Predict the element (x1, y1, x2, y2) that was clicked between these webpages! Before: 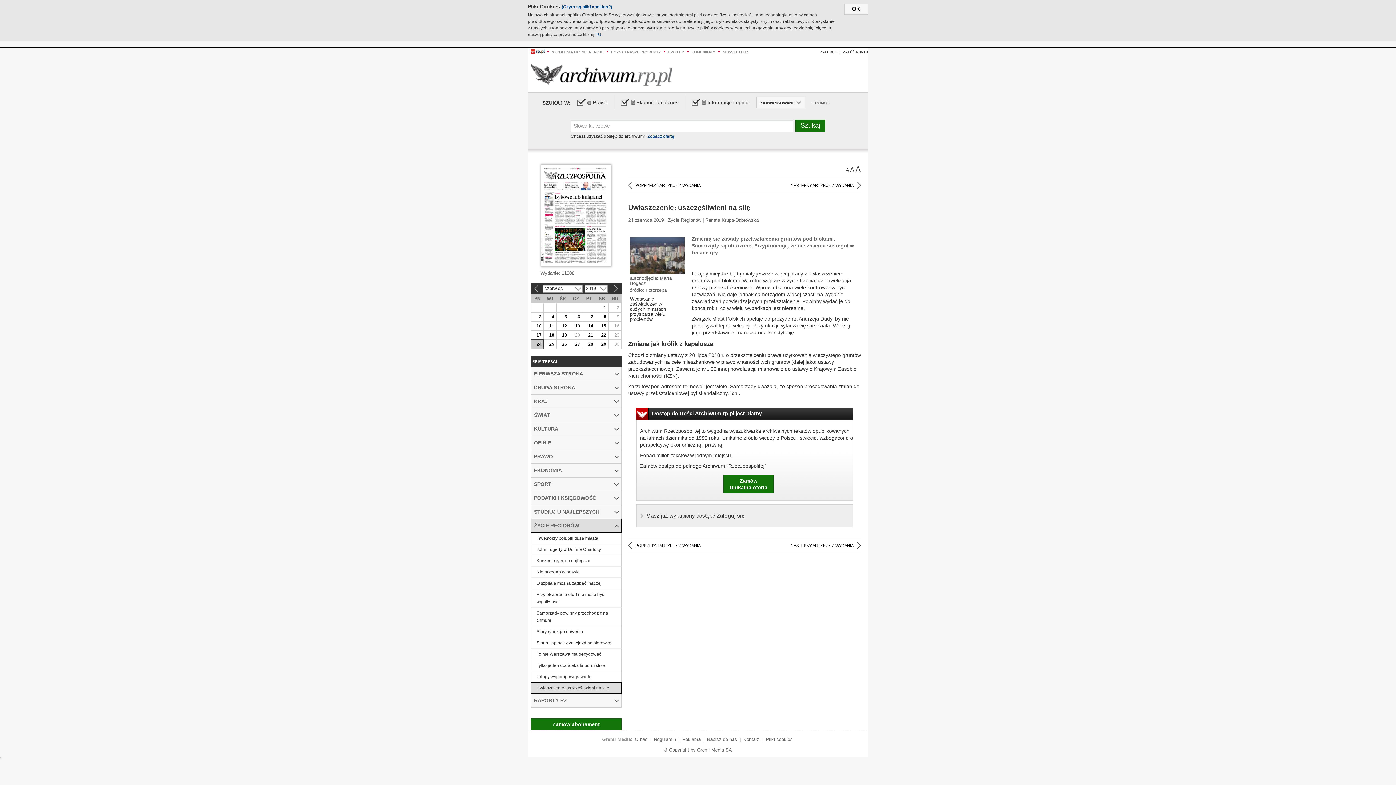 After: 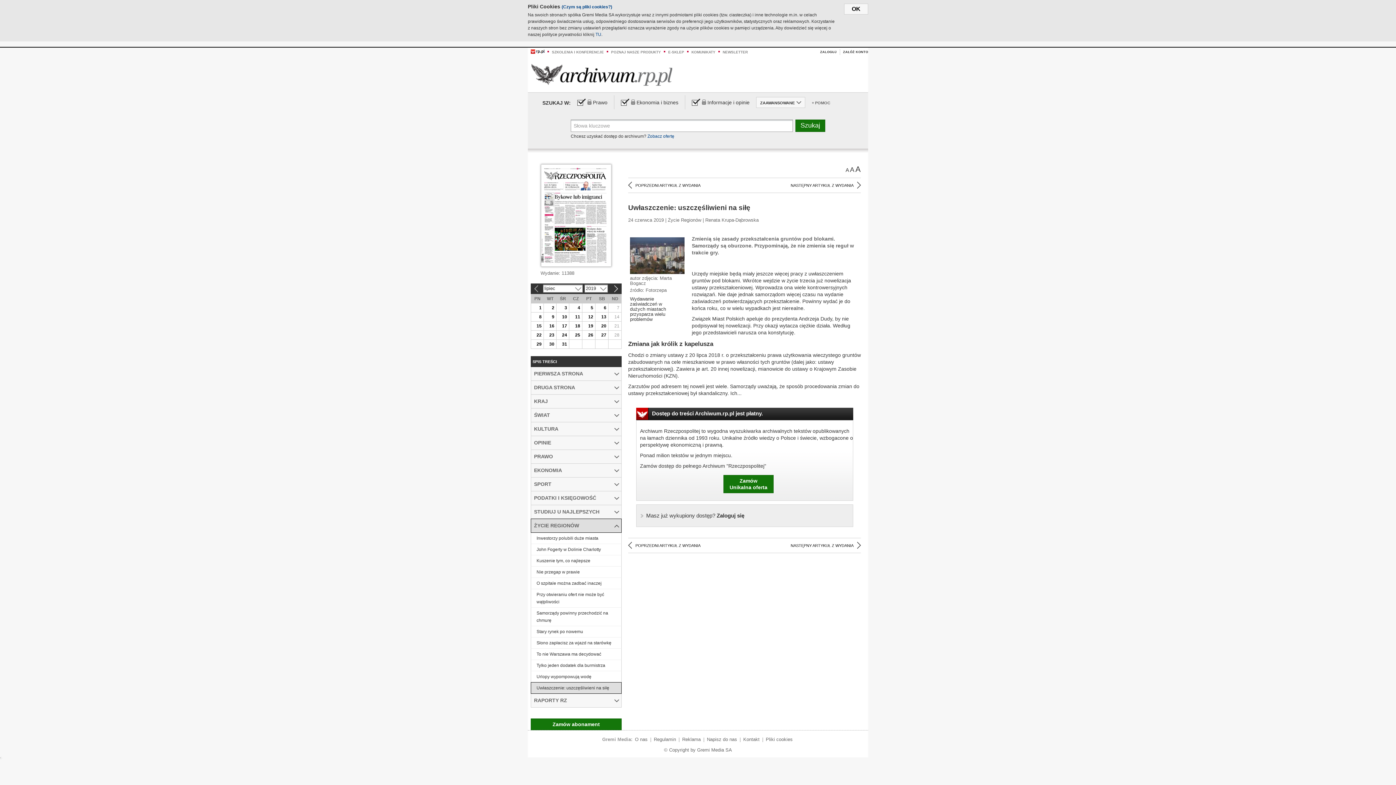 Action: label: » bbox: (614, 285, 618, 292)